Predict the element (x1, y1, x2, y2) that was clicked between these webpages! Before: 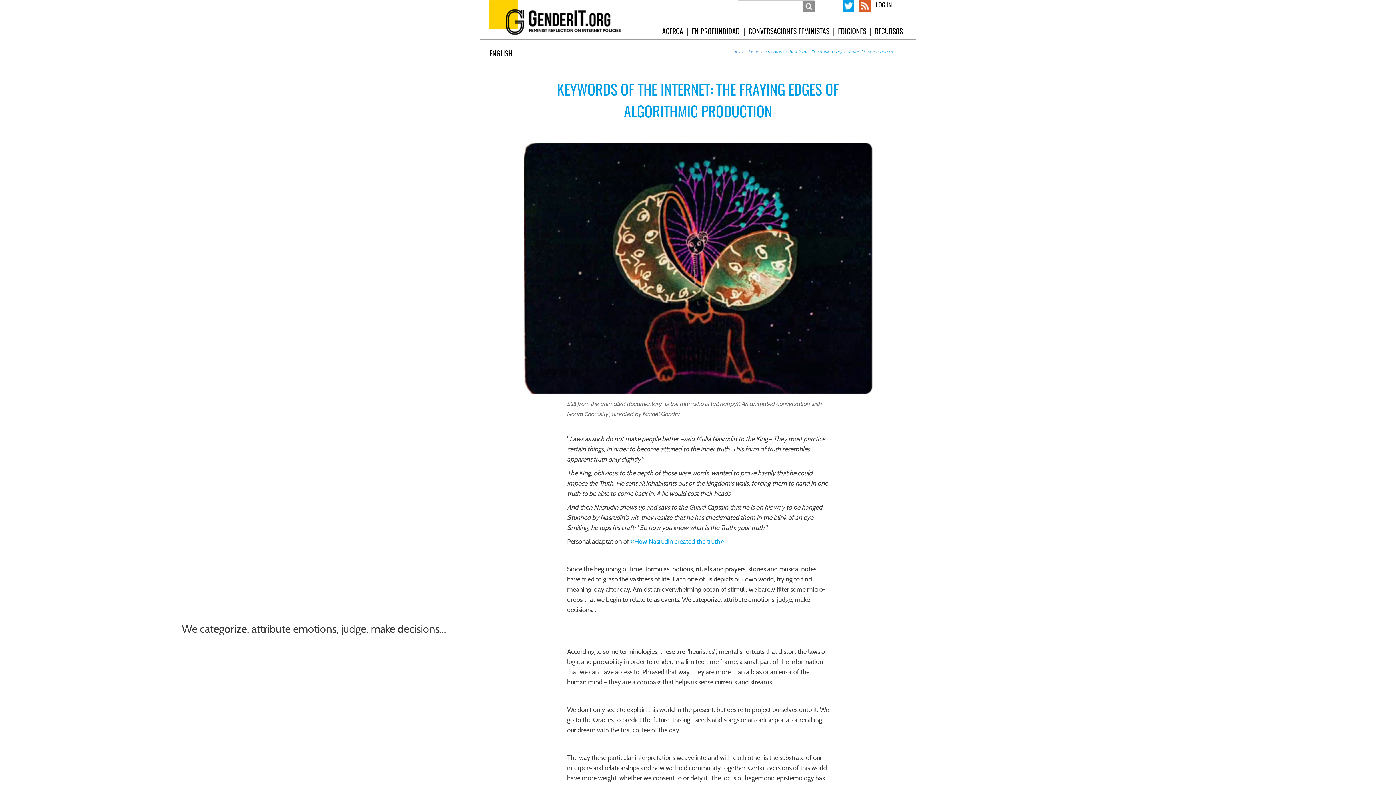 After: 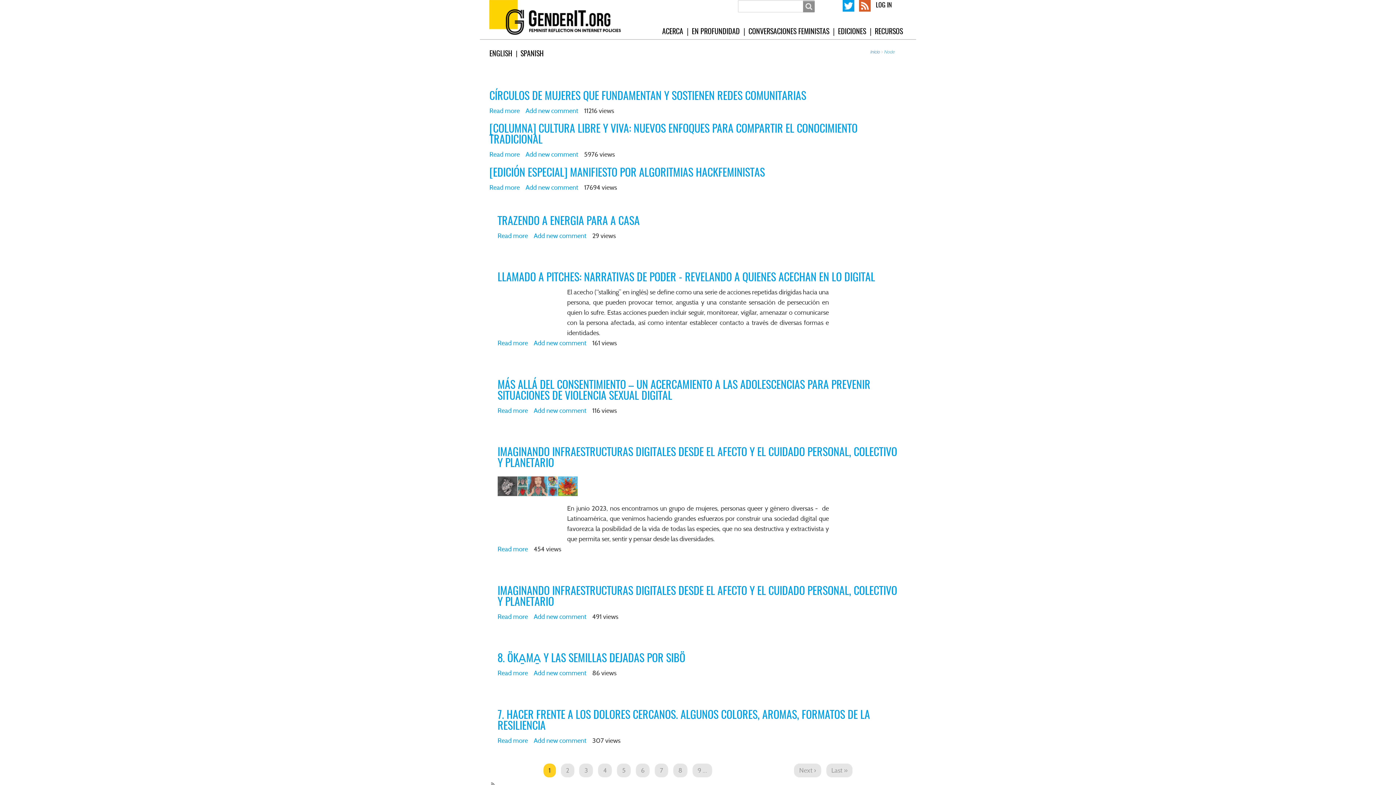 Action: label: Node bbox: (761, 25, 771, 30)